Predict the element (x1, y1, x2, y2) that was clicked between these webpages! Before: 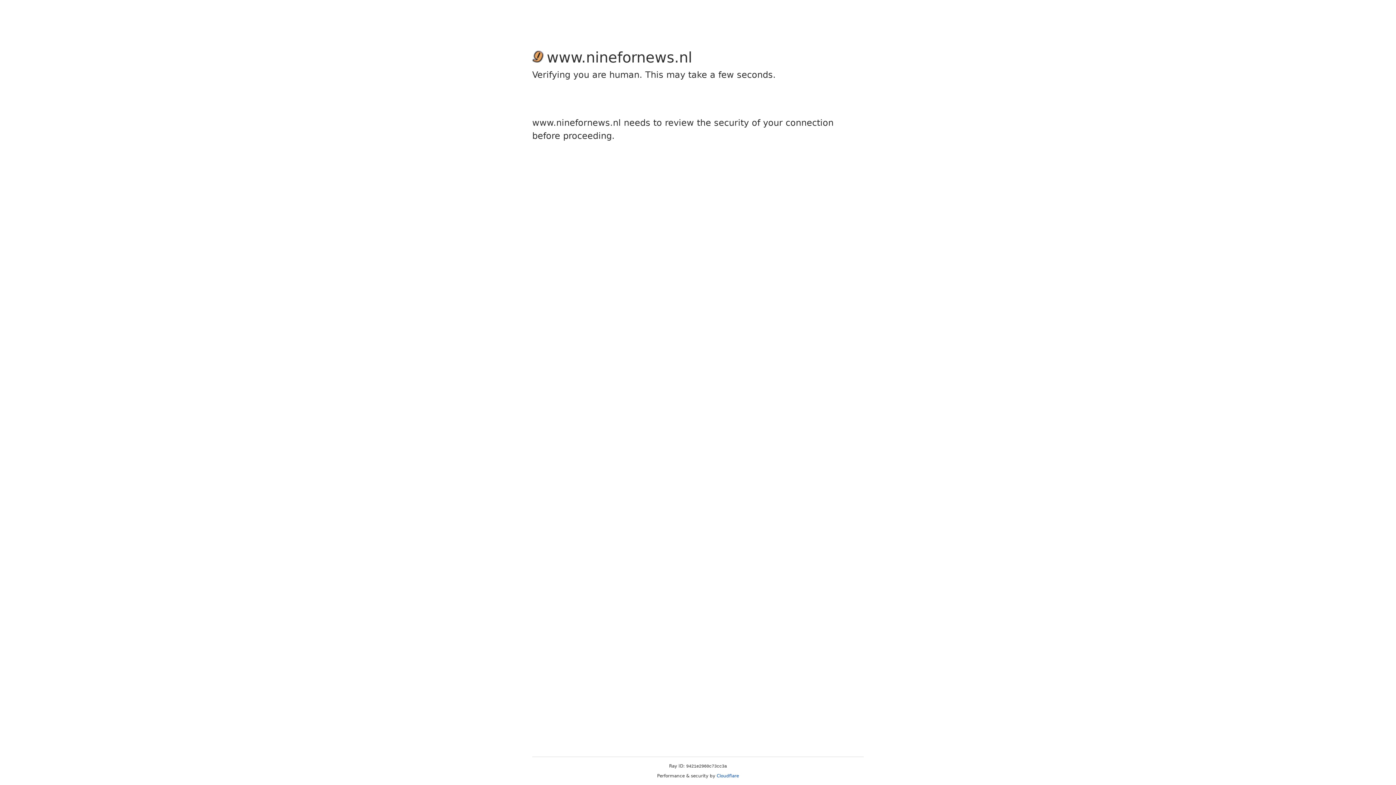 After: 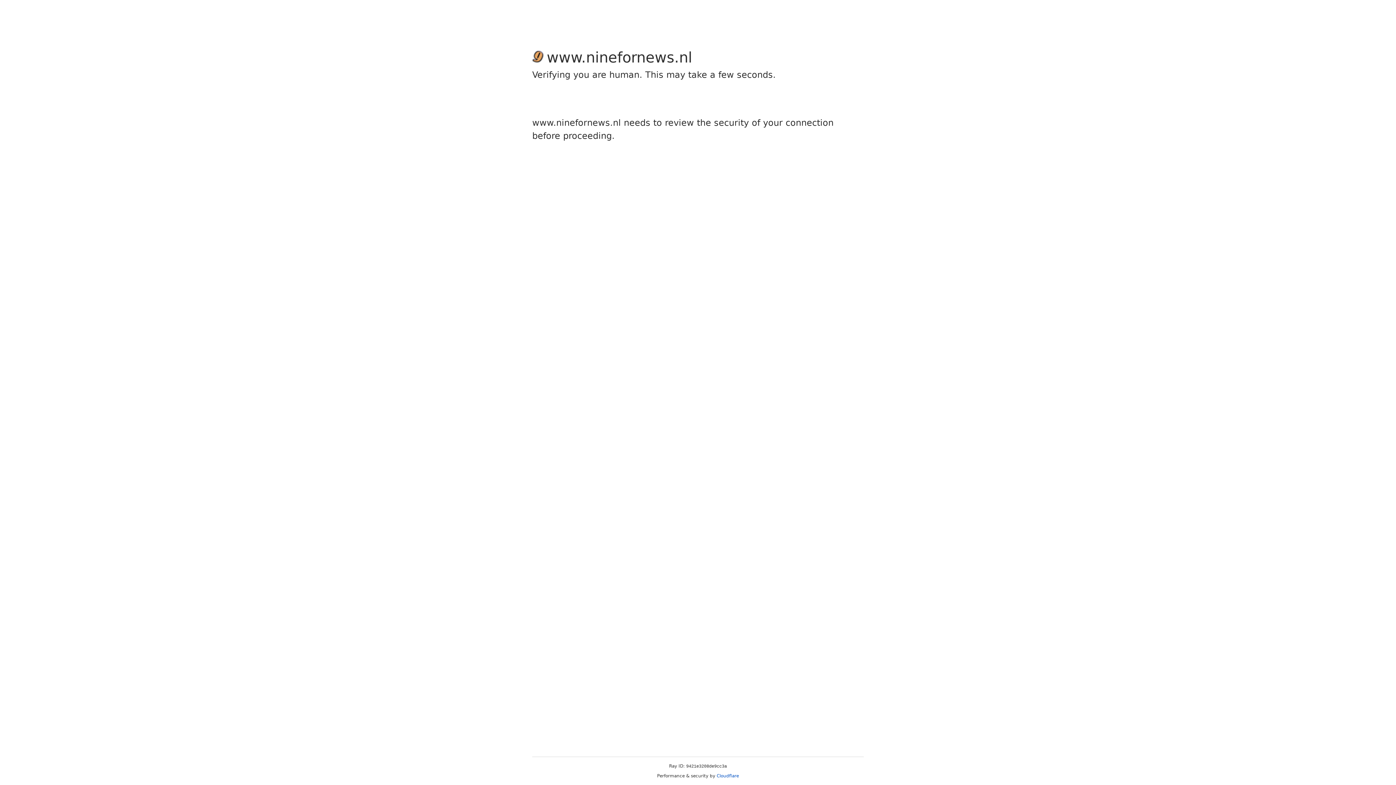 Action: label: Cloudflare bbox: (716, 773, 739, 778)